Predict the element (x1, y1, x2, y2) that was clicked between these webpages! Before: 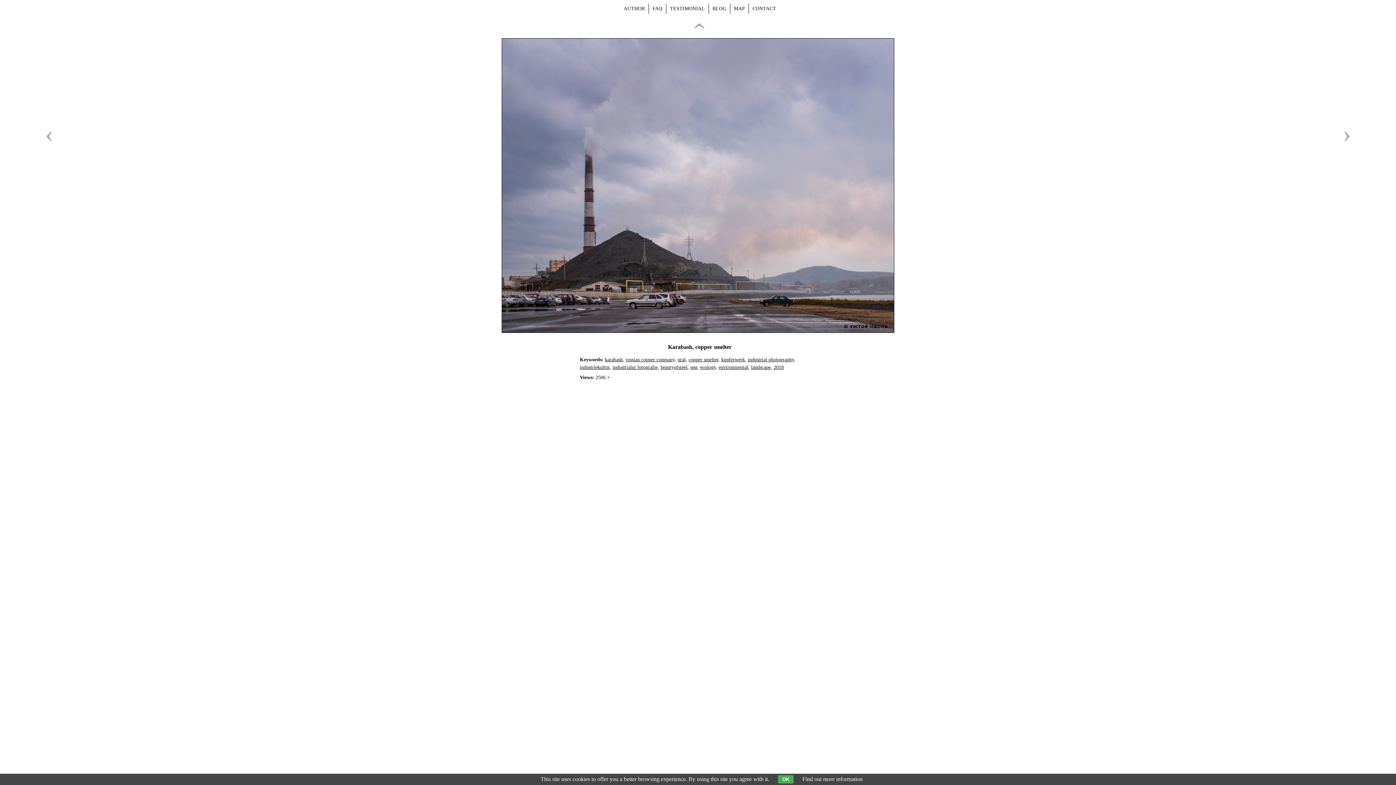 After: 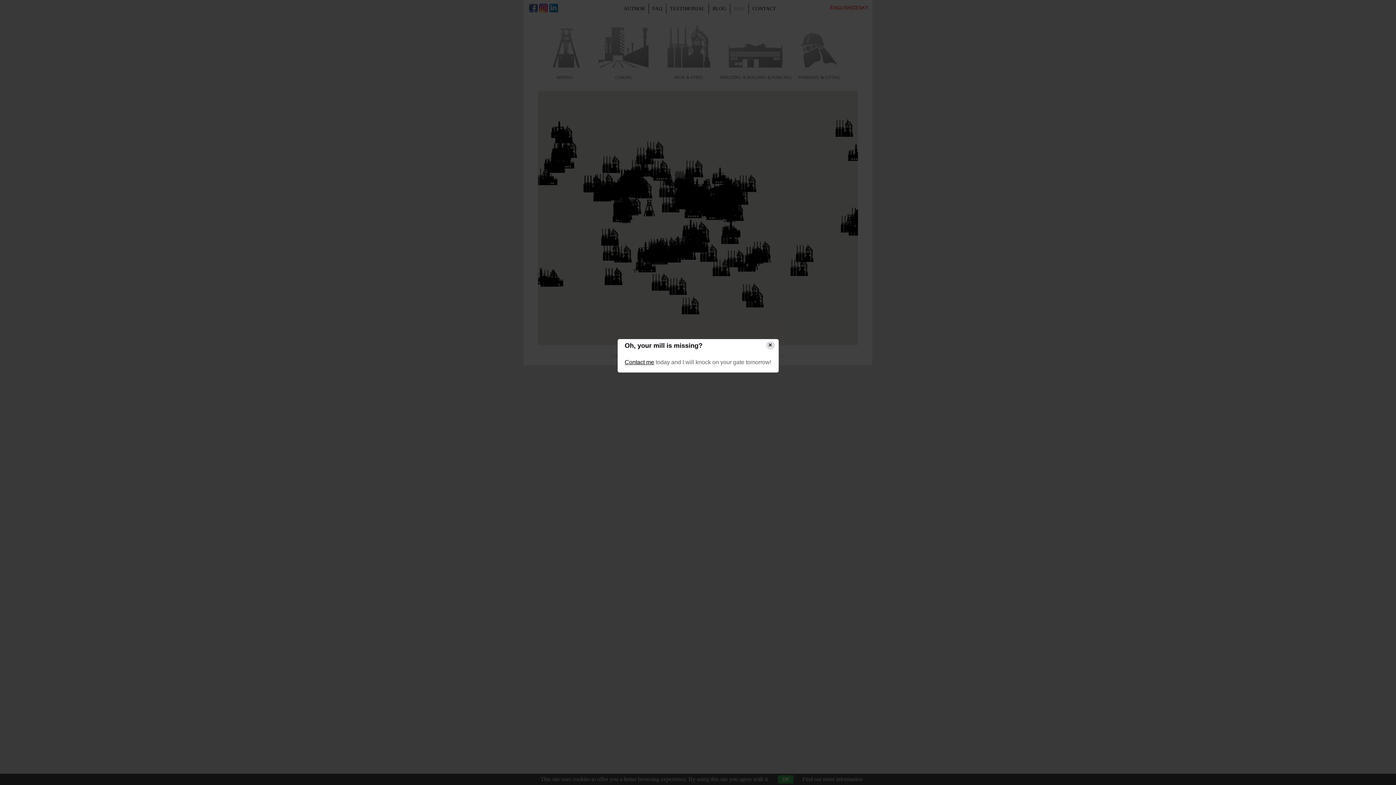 Action: label: MAP bbox: (730, 3, 749, 13)